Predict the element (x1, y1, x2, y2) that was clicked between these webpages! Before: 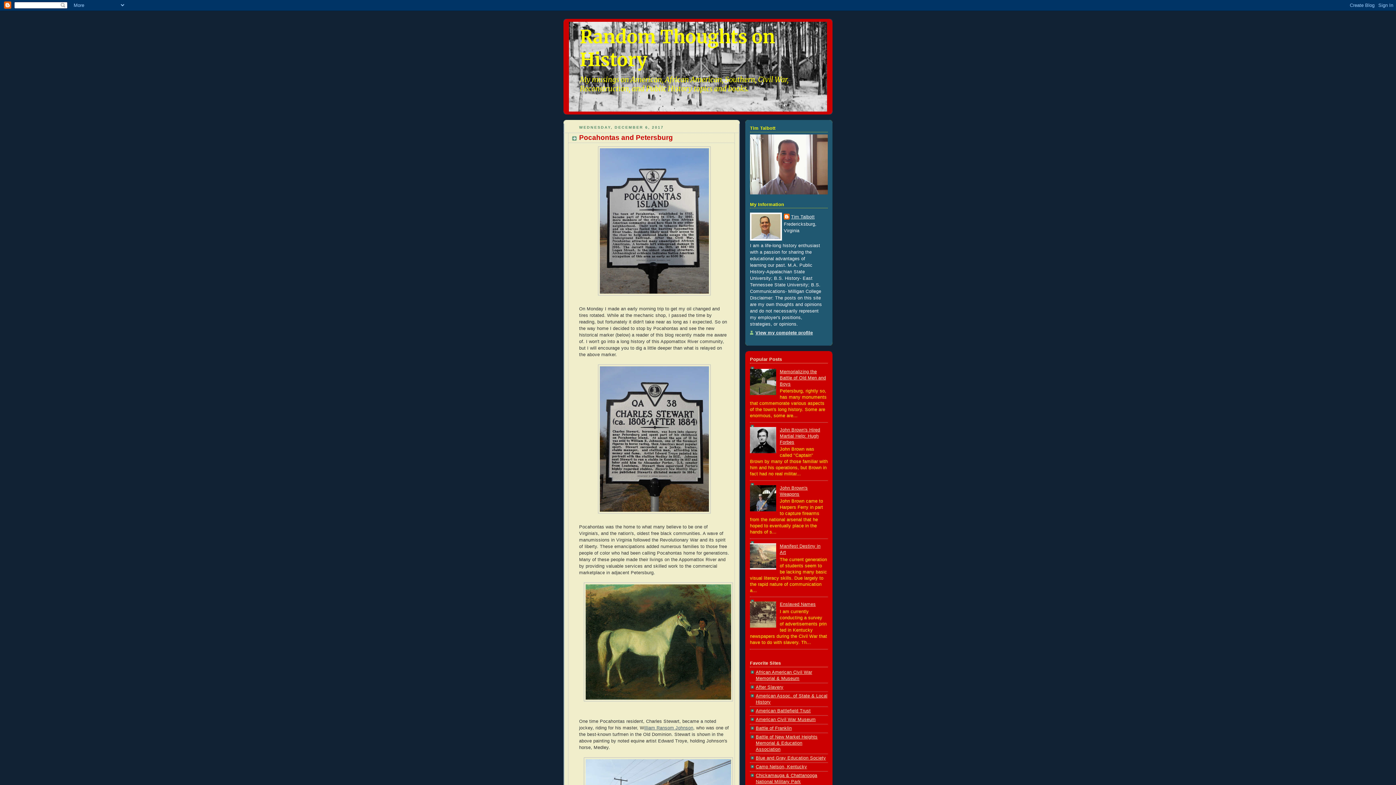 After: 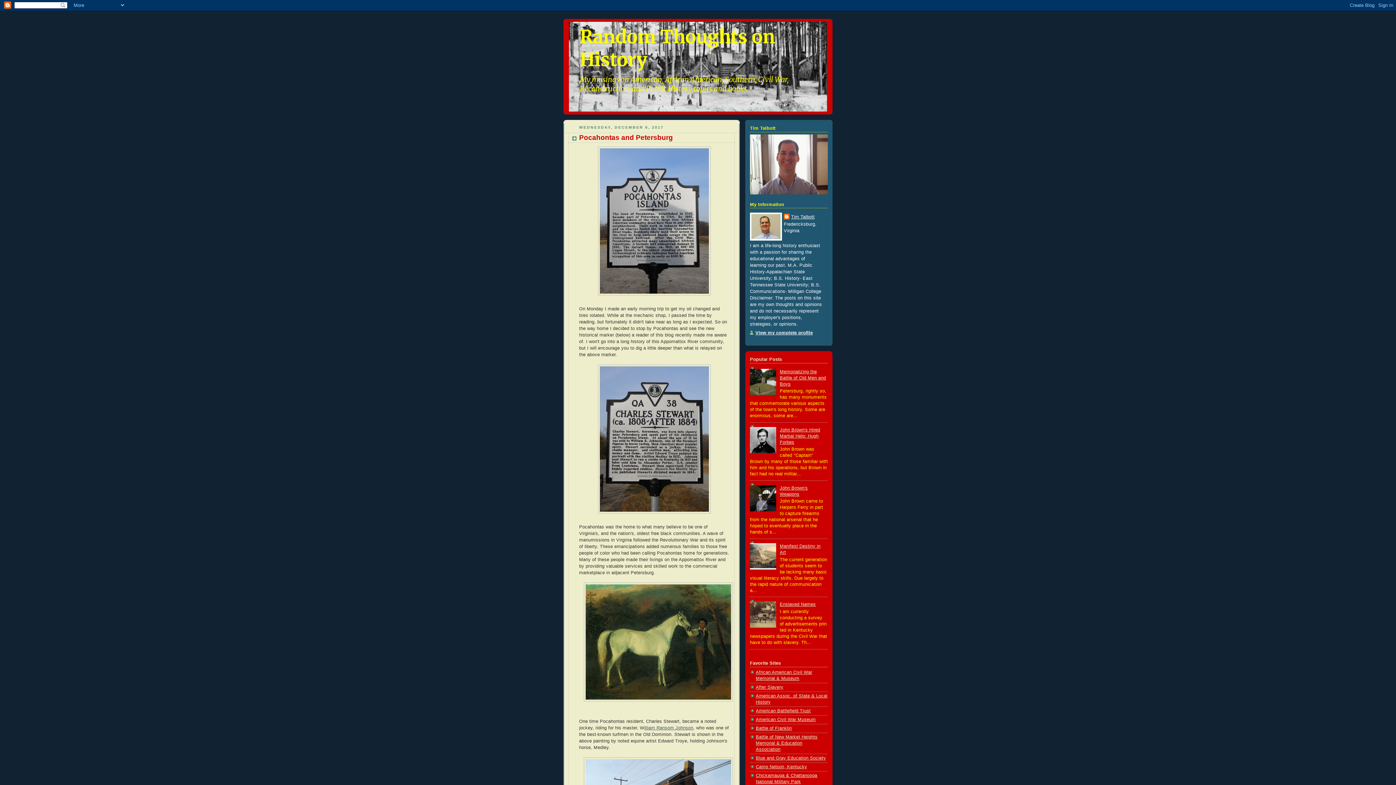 Action: bbox: (750, 624, 778, 629)